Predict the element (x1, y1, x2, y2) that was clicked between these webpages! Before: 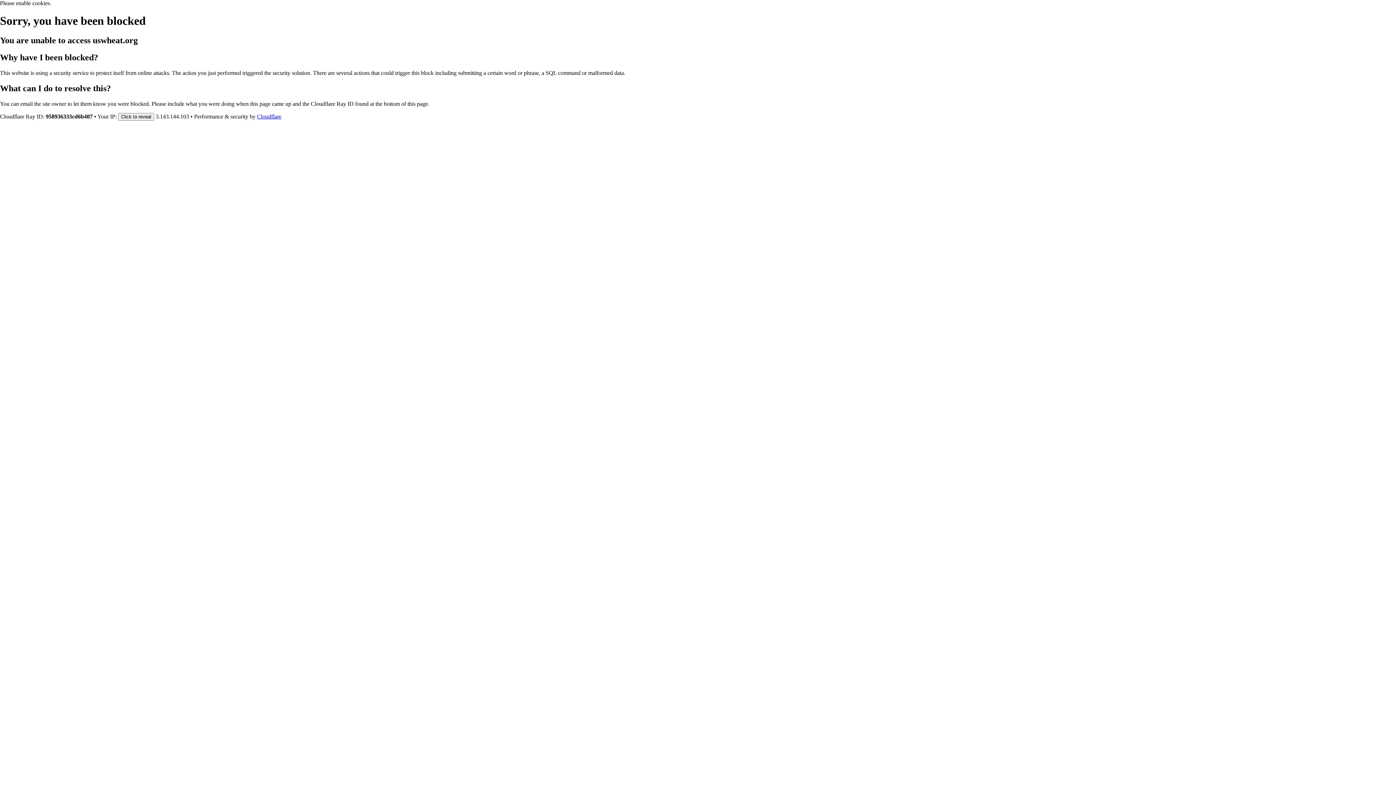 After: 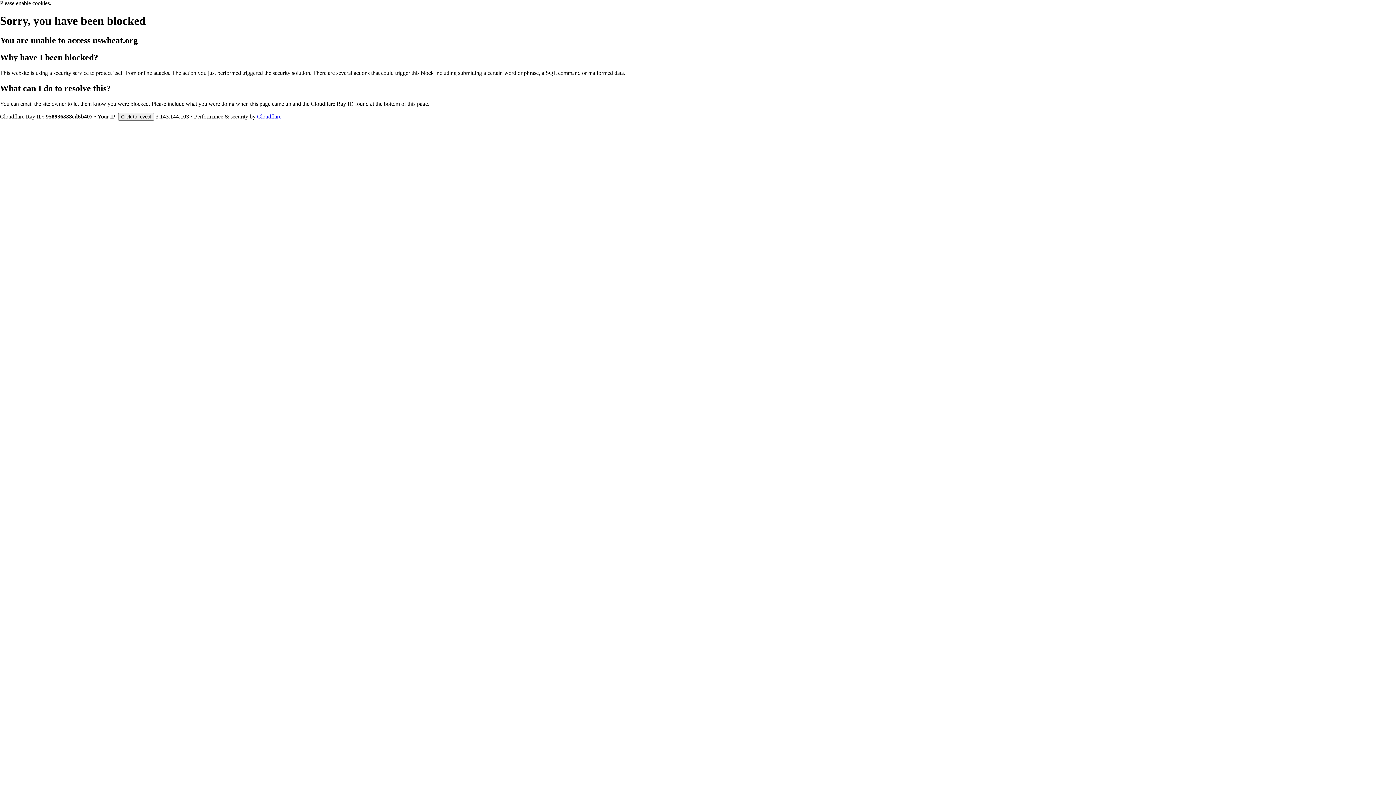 Action: bbox: (257, 113, 281, 119) label: Cloudflare